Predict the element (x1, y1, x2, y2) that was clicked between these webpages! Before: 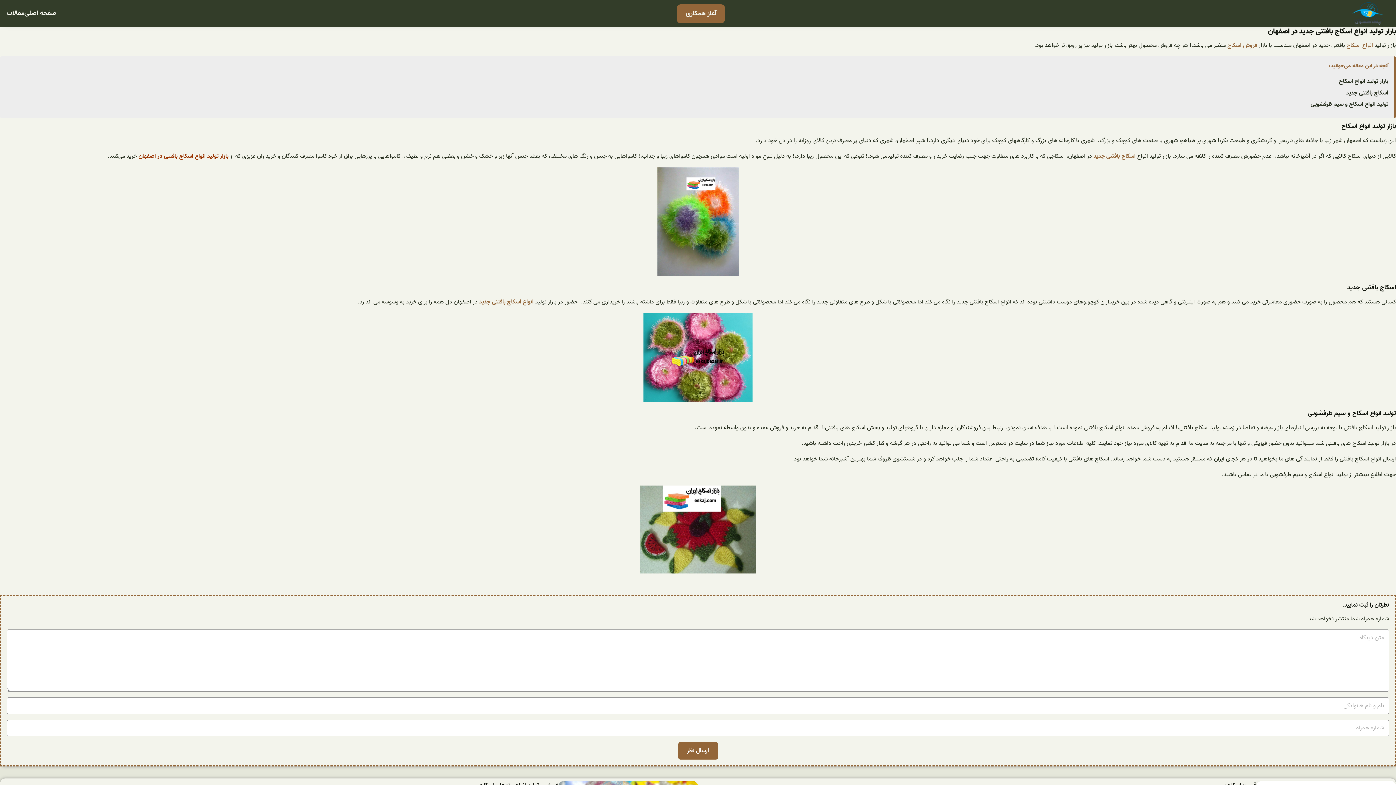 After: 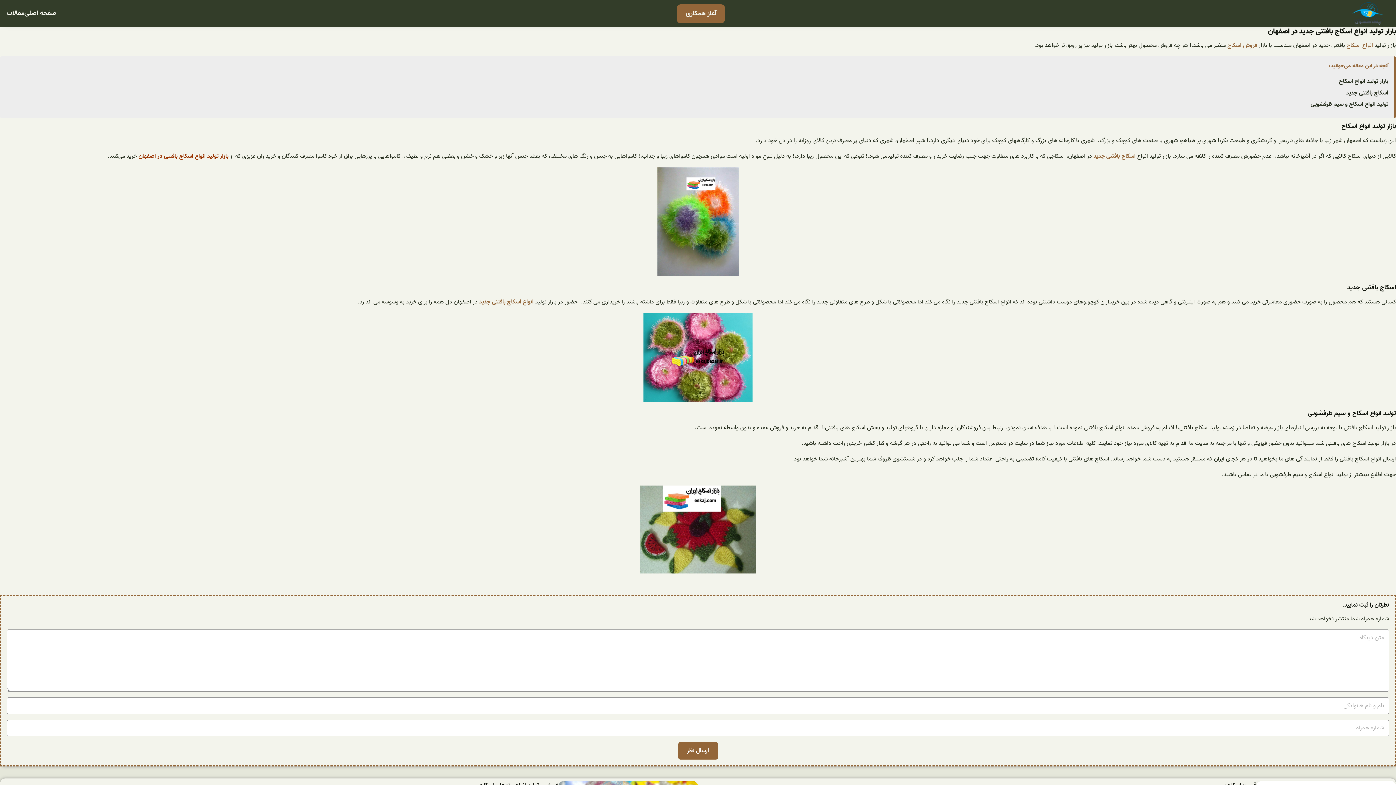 Action: label: انواع اسکاج بافتنی جدید bbox: (479, 297, 533, 307)